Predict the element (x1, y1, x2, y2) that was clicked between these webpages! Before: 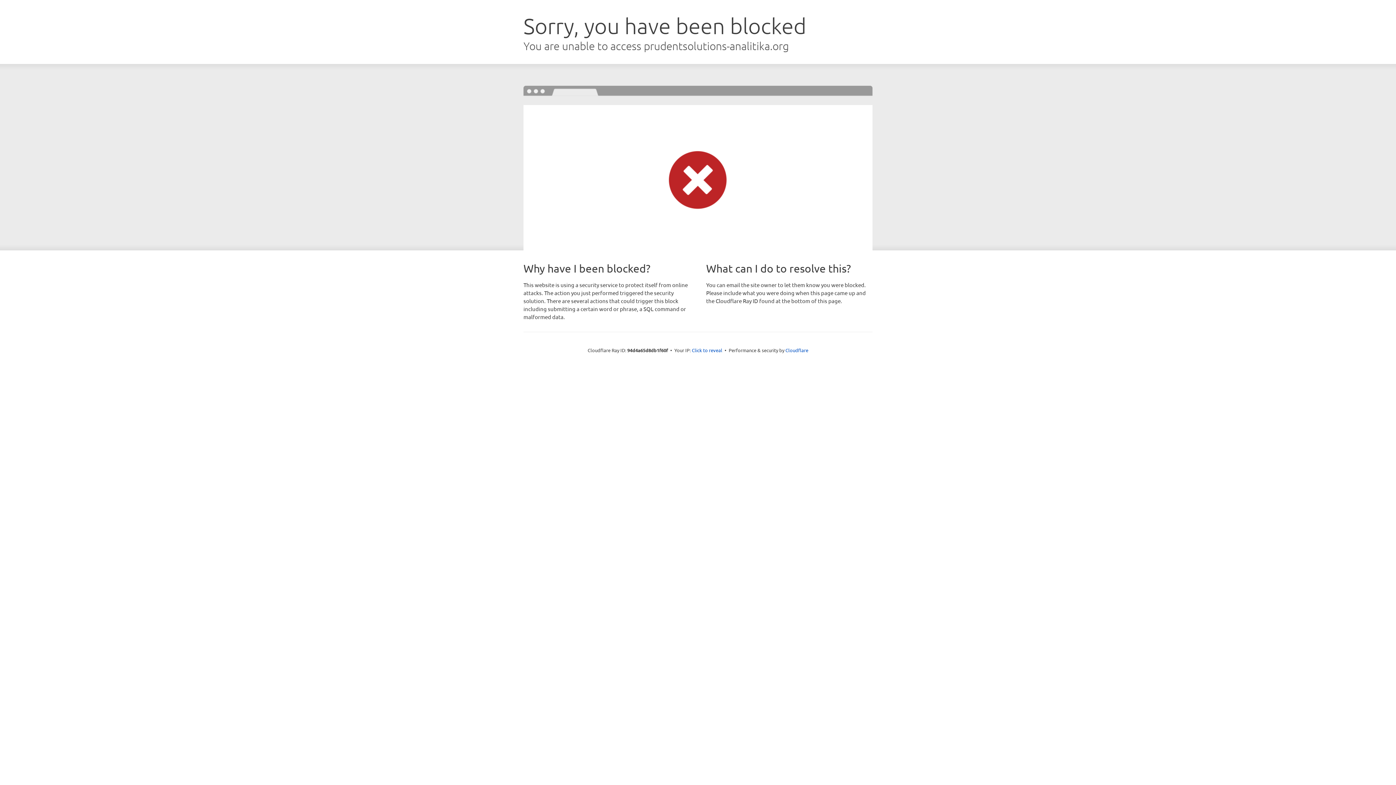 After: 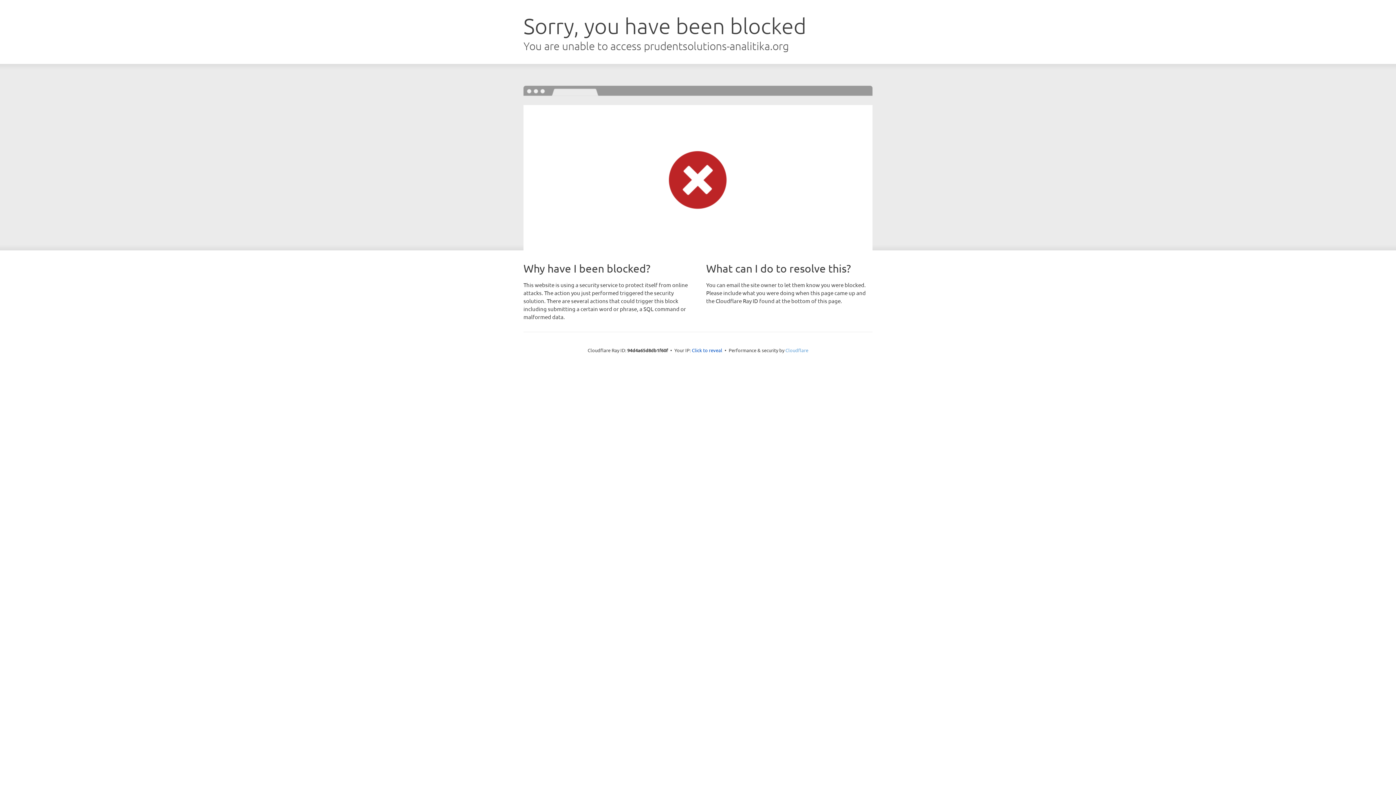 Action: bbox: (785, 347, 808, 353) label: Cloudflare